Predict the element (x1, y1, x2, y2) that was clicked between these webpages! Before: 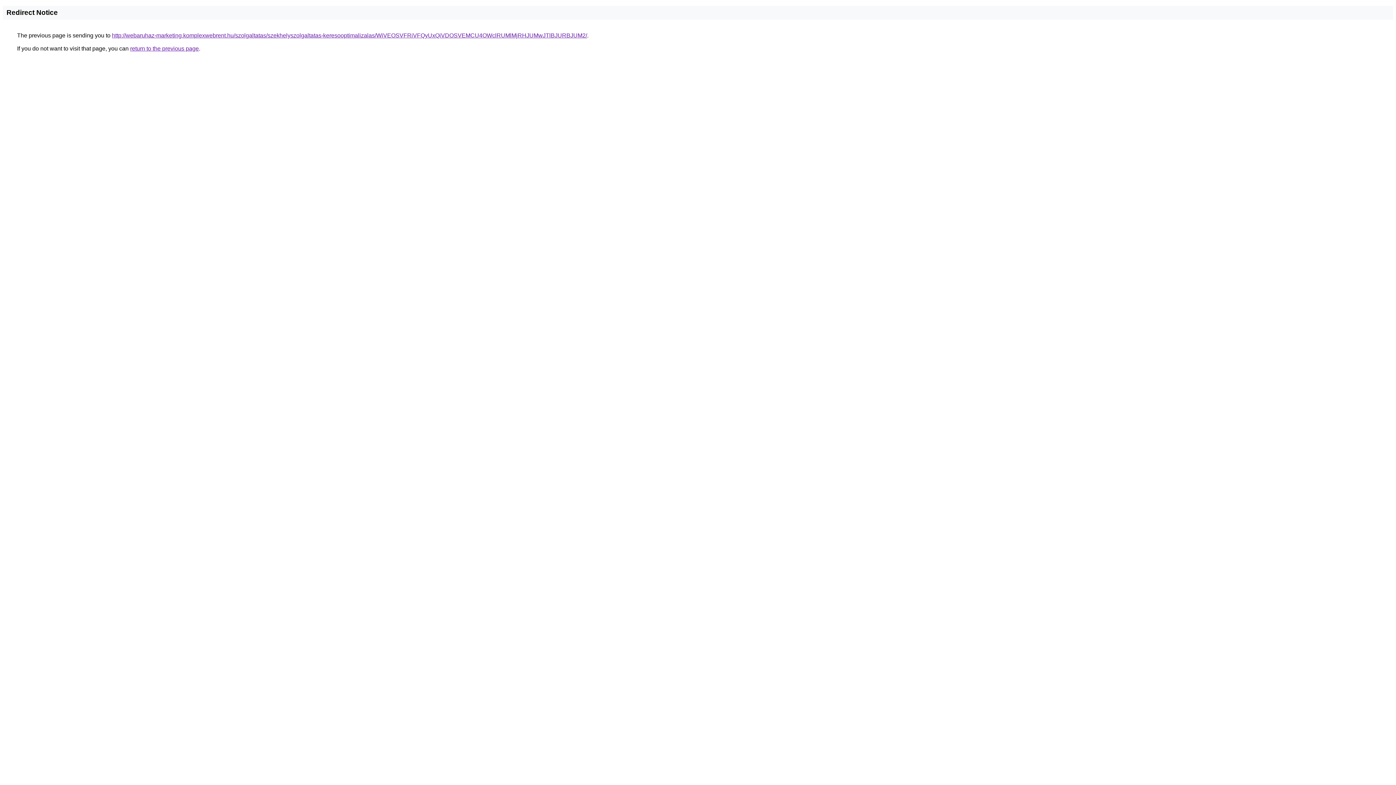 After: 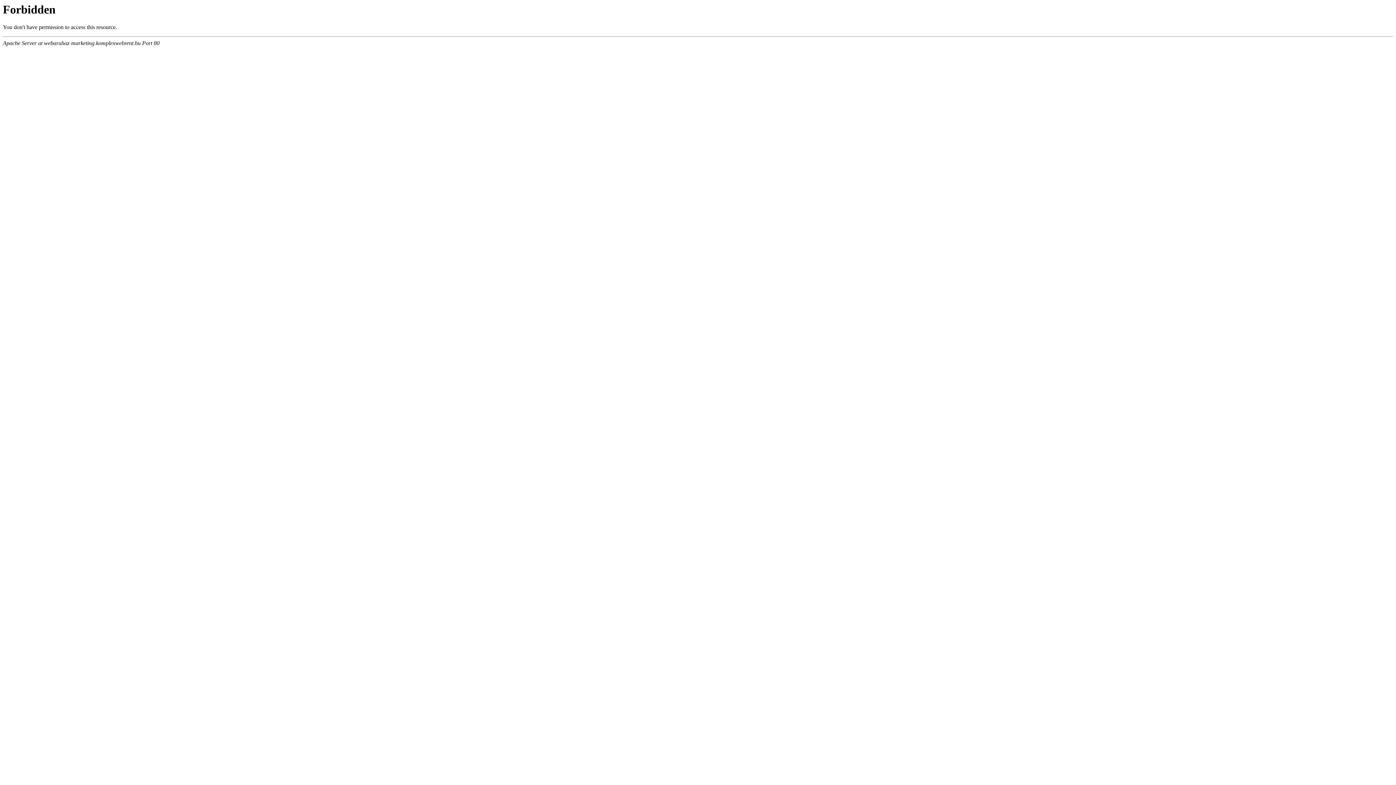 Action: bbox: (112, 32, 587, 38) label: http://webaruhaz-marketing.komplexwebrent.hu/szolgaltatas/szekhelyszolgaltatas-keresooptimalizalas/WiVEOSVFRiVFQyUxQiVDOSVEMCU4OWclRUMlMjRHJUMwJTlBJURBJUM2/